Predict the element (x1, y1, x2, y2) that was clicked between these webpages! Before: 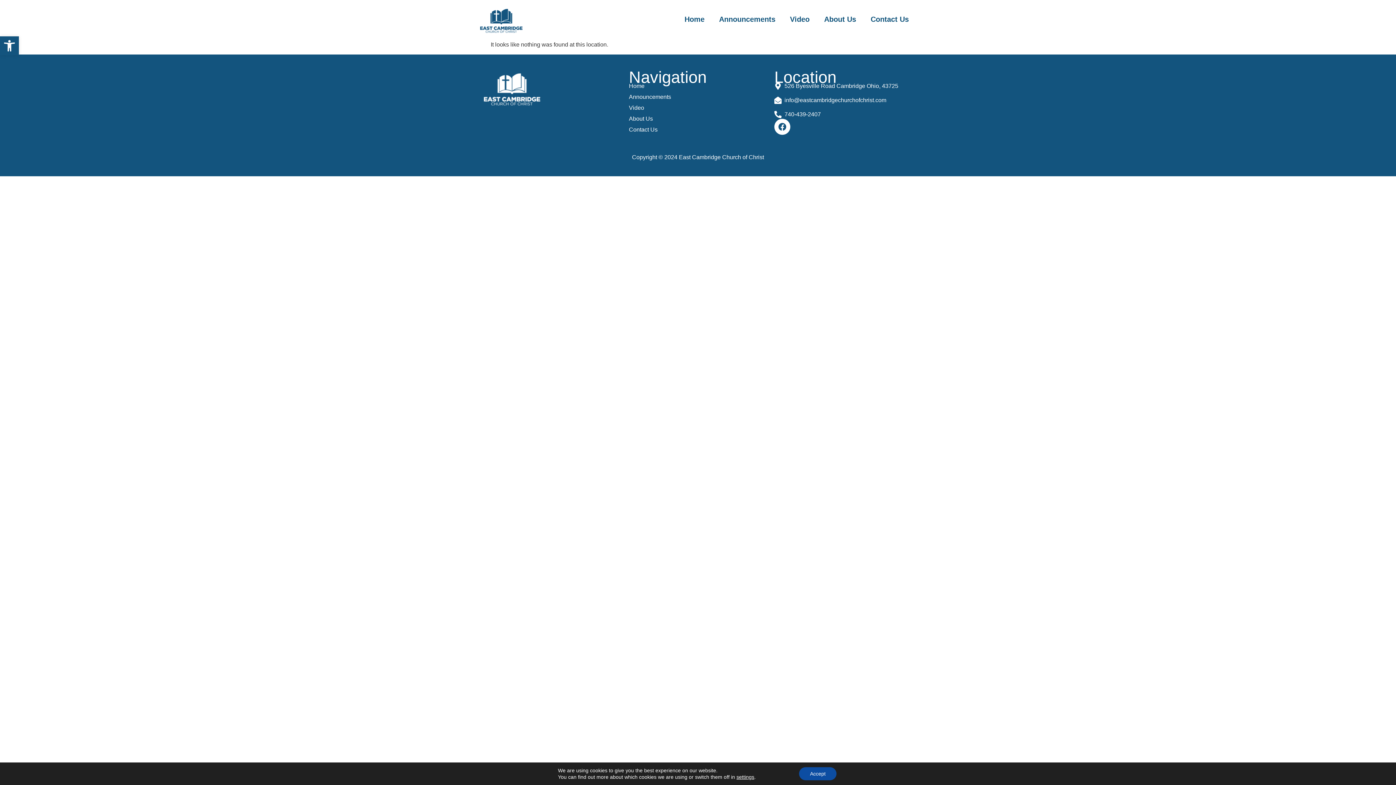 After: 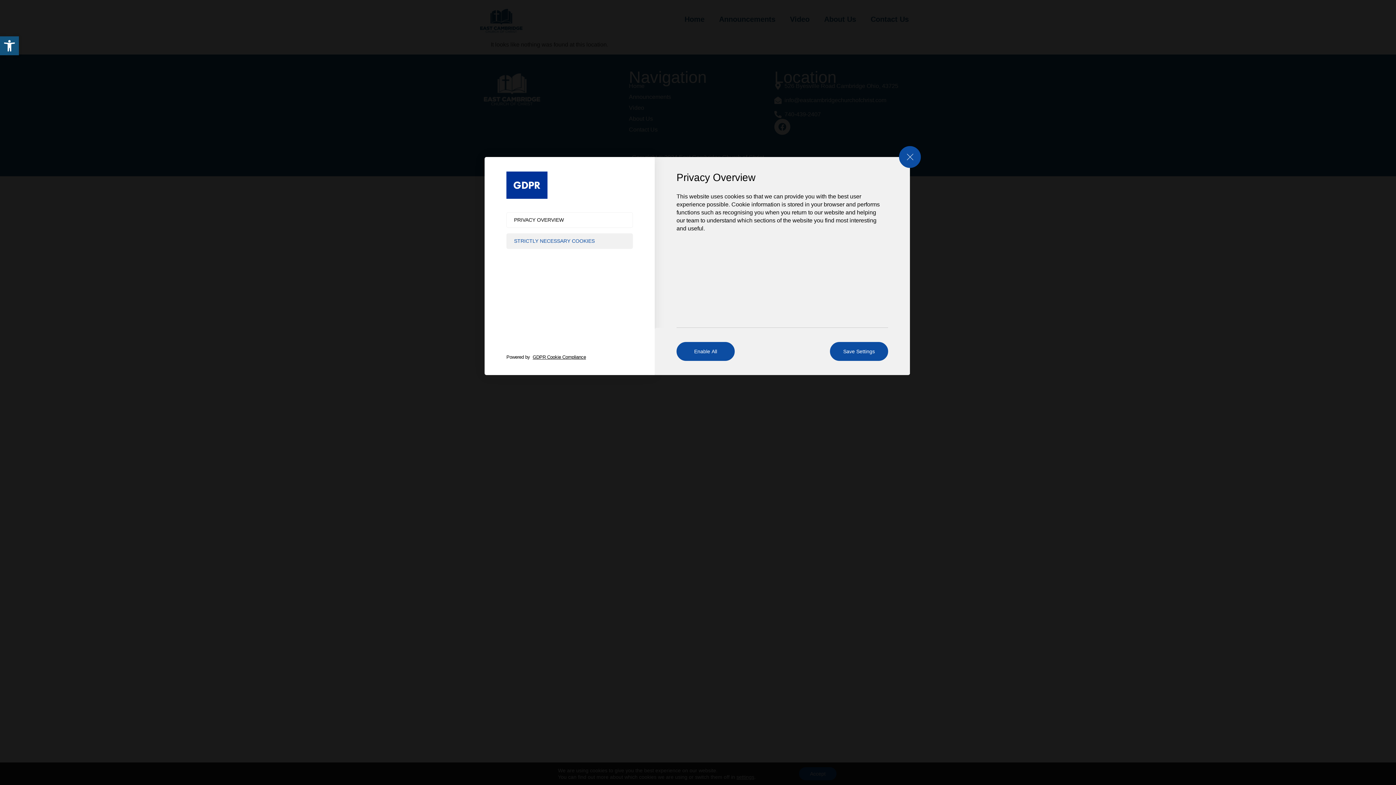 Action: label: settings bbox: (736, 774, 754, 780)